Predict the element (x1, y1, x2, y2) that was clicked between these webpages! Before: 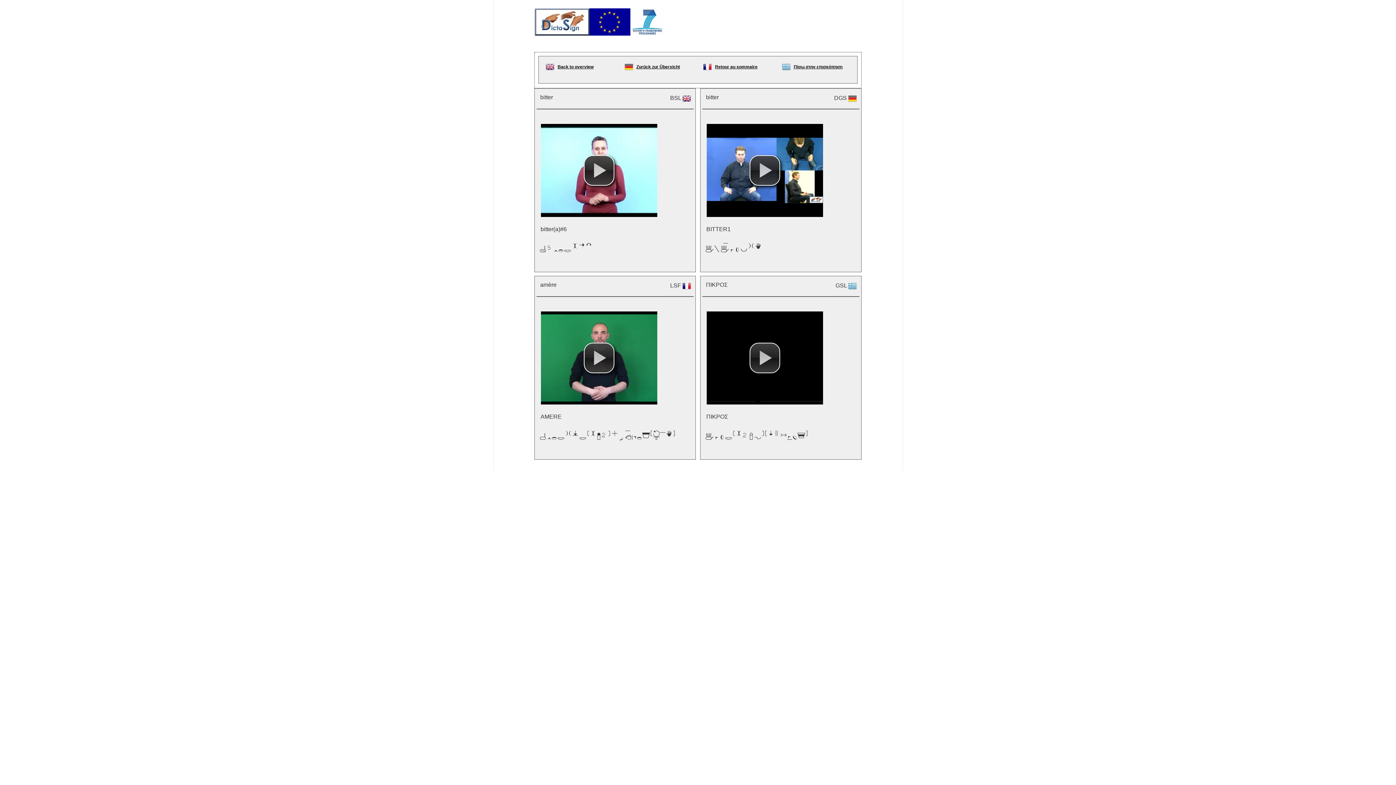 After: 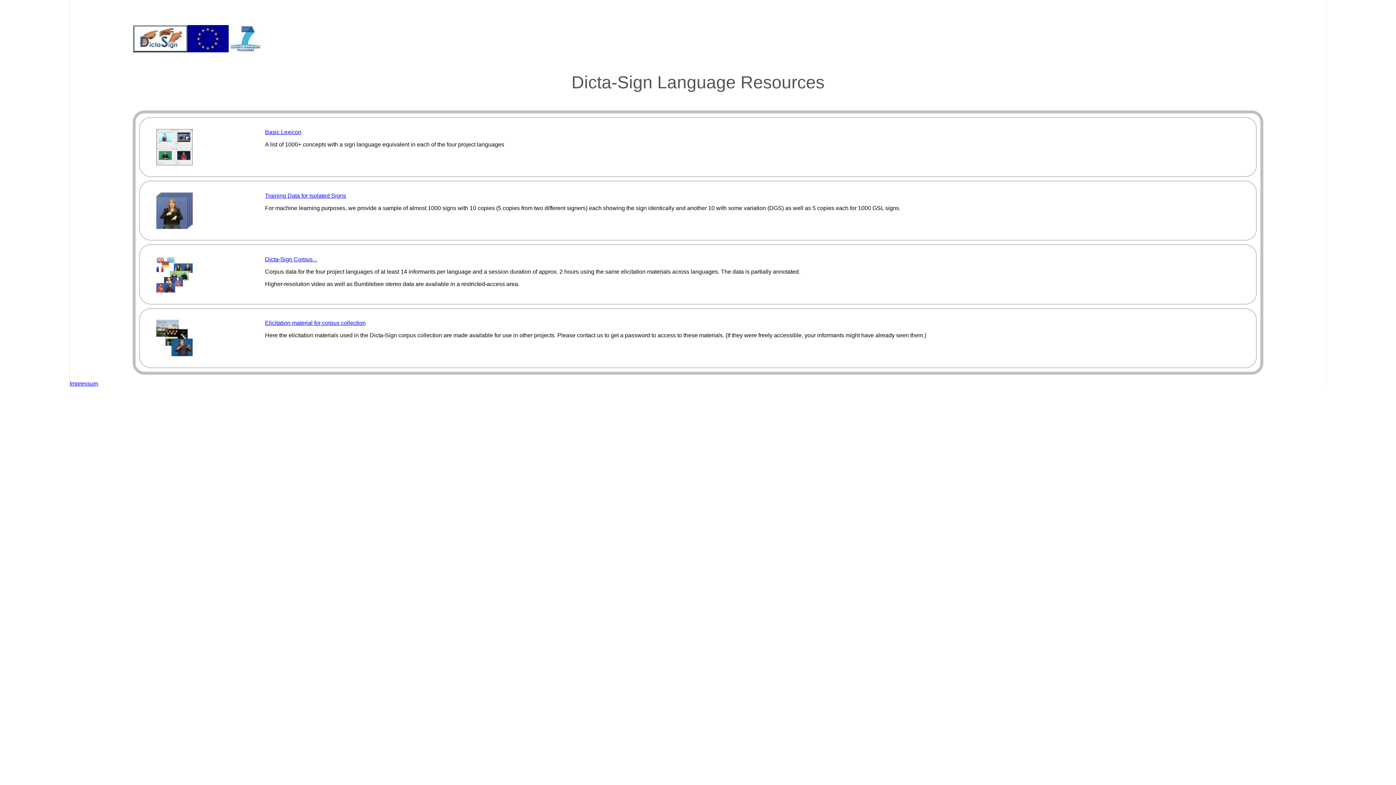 Action: bbox: (534, 30, 664, 36)